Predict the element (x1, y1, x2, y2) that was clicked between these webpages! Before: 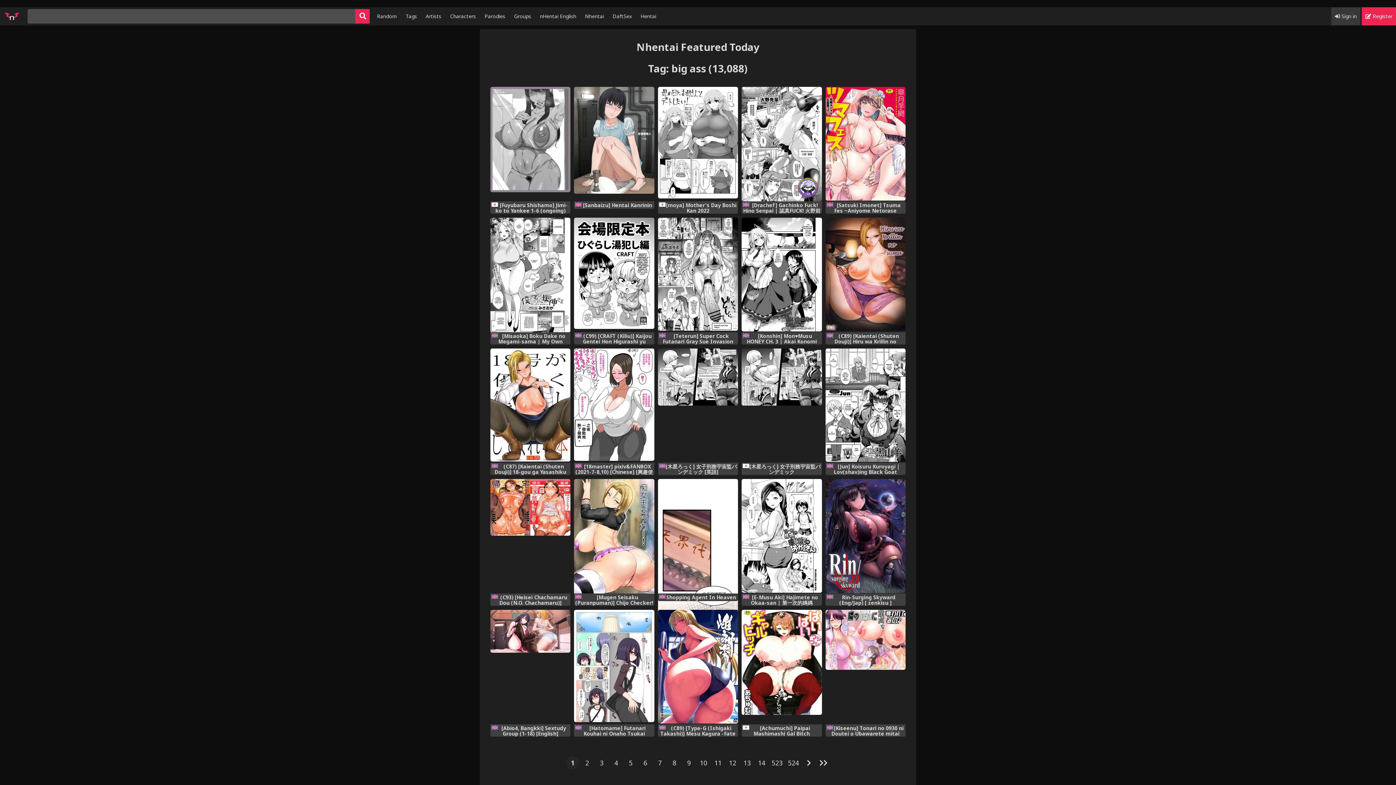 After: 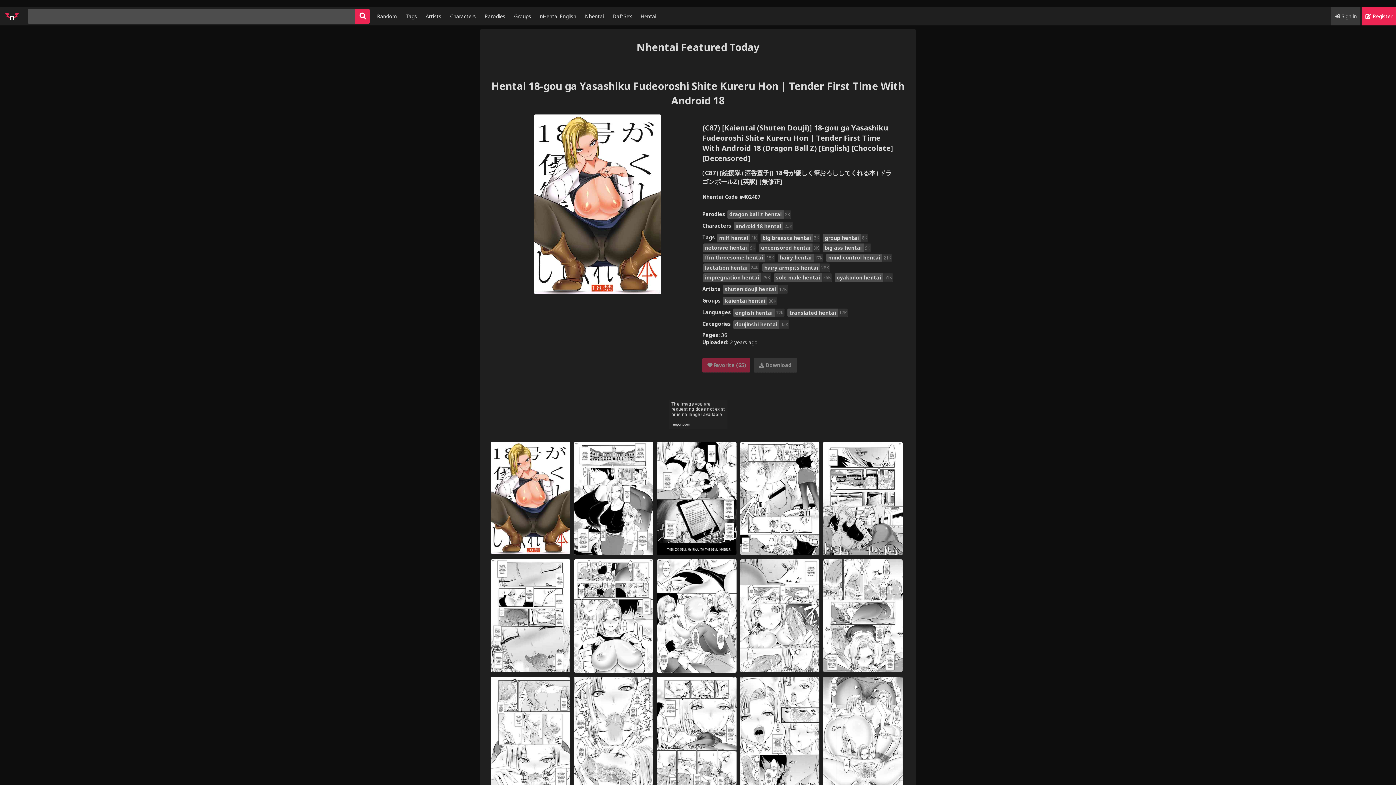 Action: bbox: (490, 348, 570, 463) label: (C87) [Kaientai (Shuten Douji)] 18-gou ga Yasashiku Fudeoroshi Shite Kureru Hon | Tender First Time With Android 18 (Dragon Ball Z) [English] [Chocolate] [Decensored]